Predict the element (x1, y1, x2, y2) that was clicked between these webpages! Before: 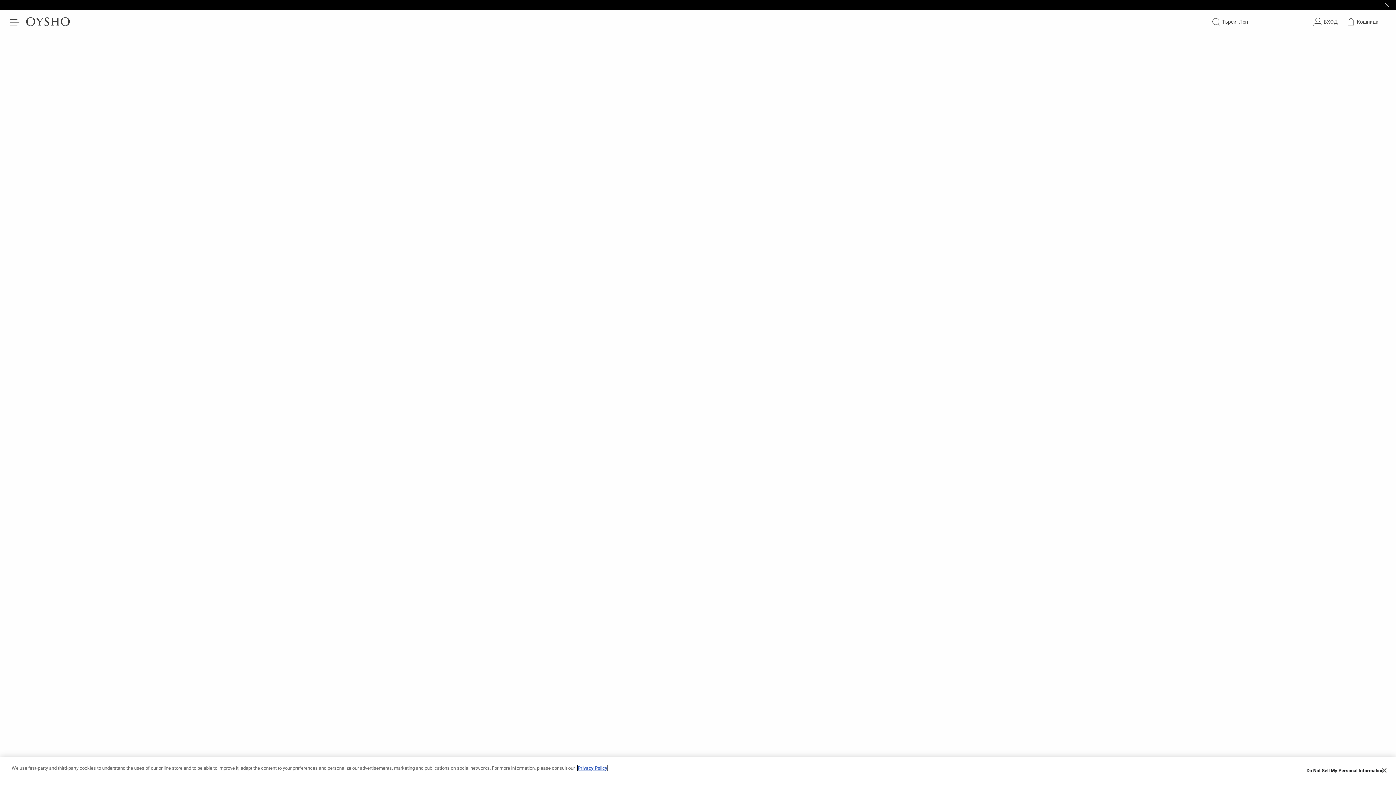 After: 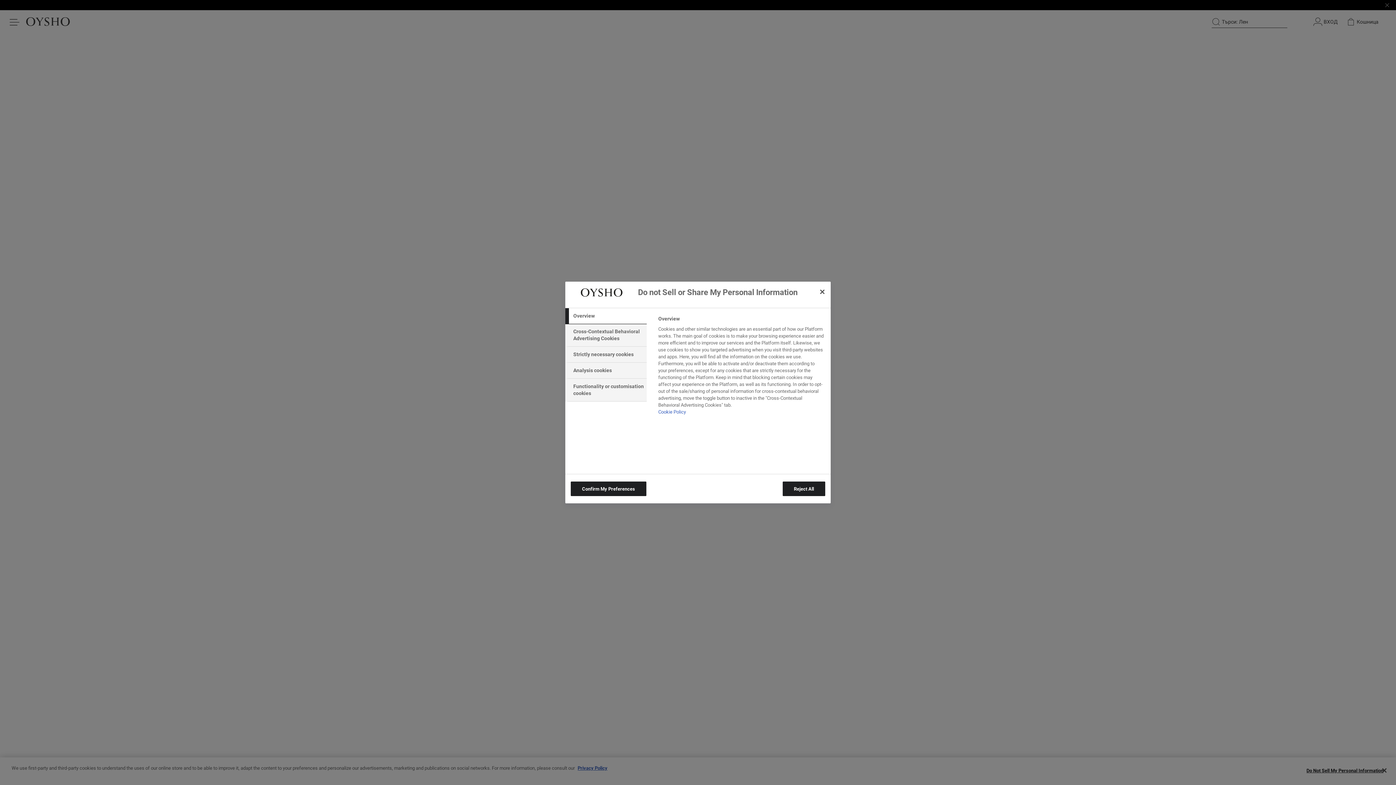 Action: bbox: (1306, 772, 1383, 786) label: Do Not Sell My Personal Information